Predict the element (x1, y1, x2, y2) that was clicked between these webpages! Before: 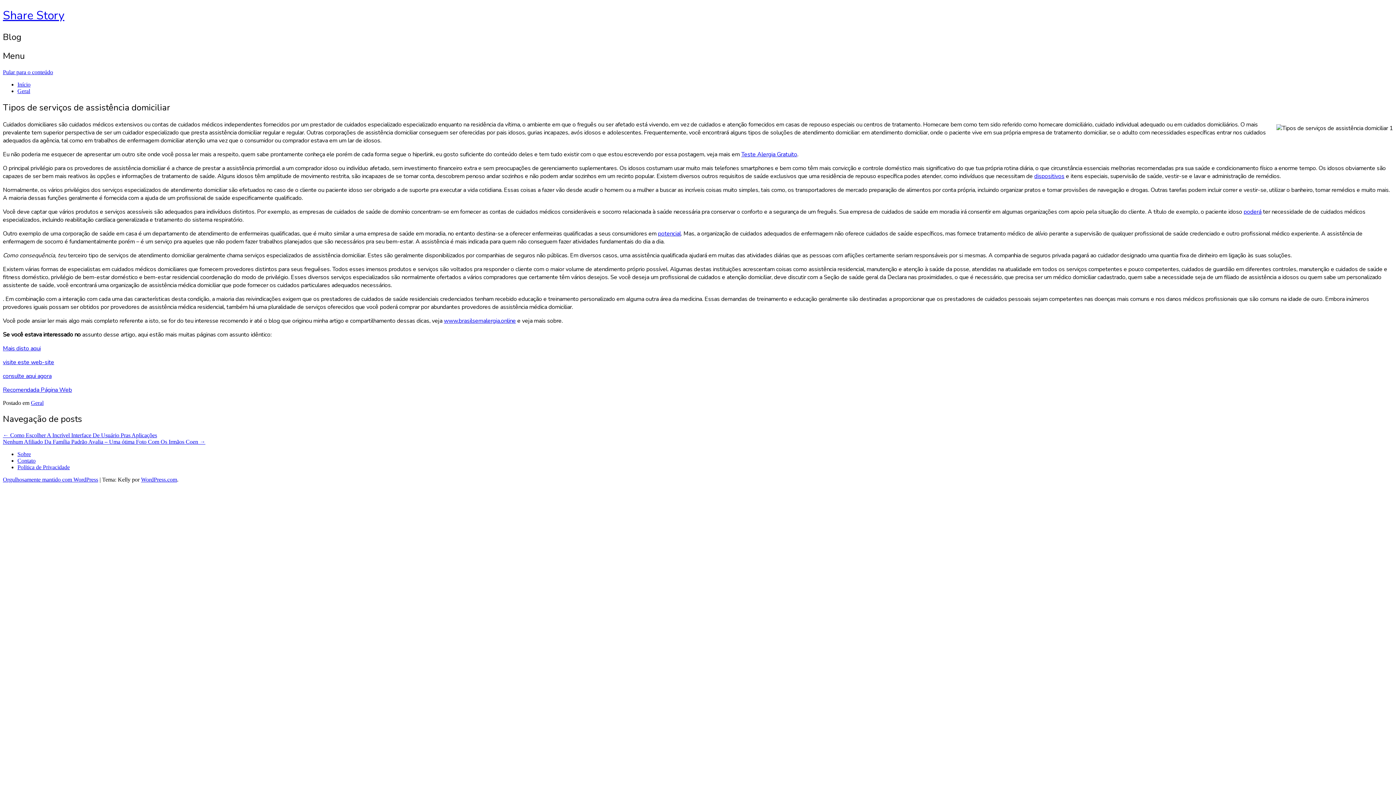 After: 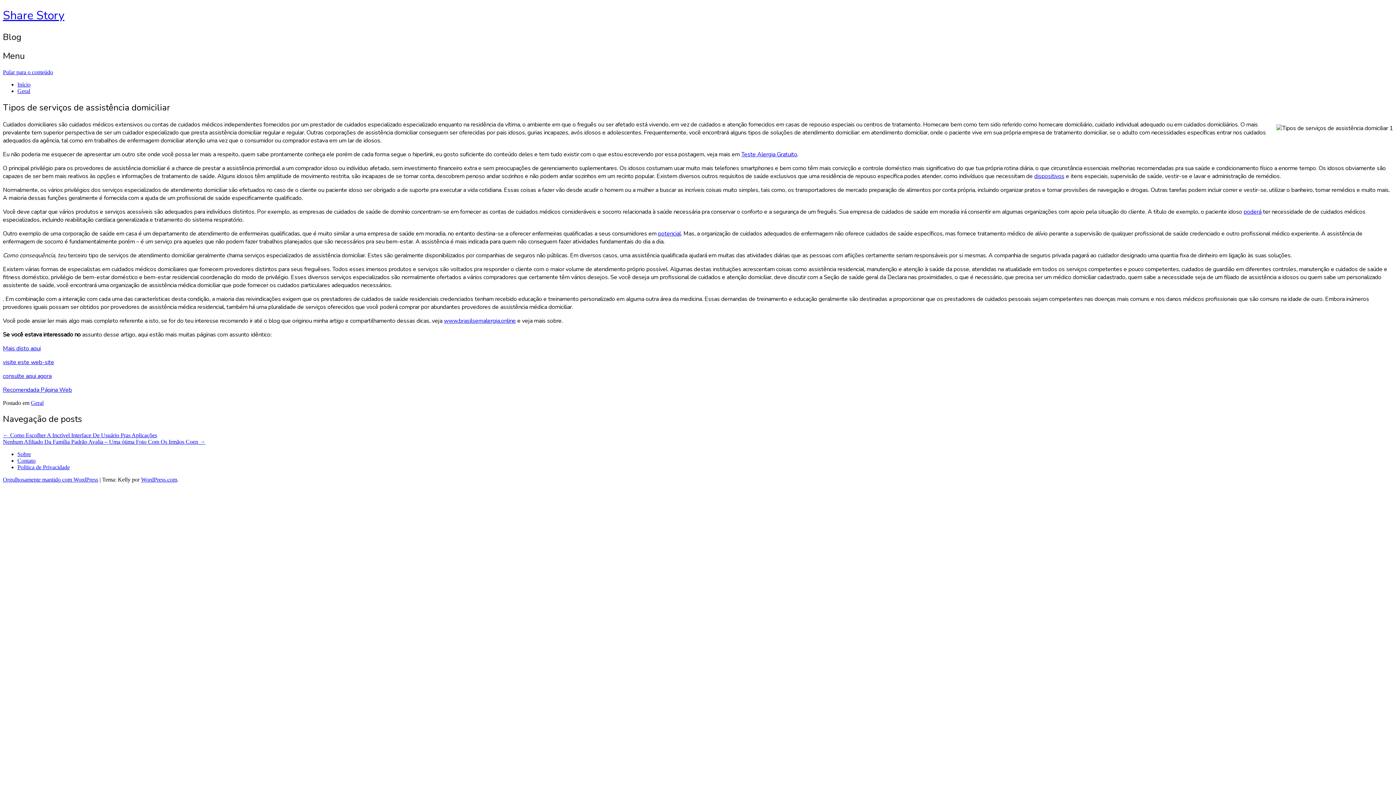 Action: label: www.brasilsemalergia.online bbox: (444, 316, 516, 324)